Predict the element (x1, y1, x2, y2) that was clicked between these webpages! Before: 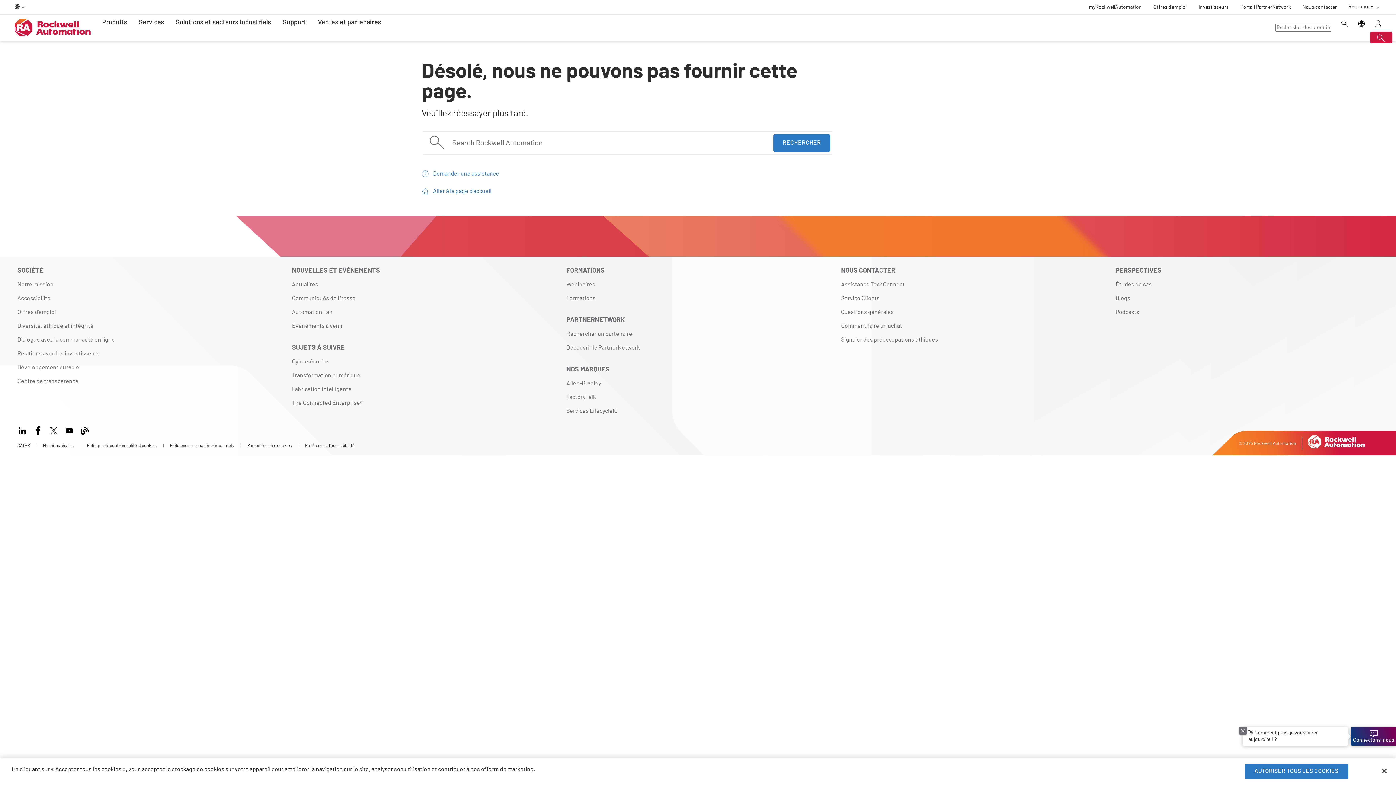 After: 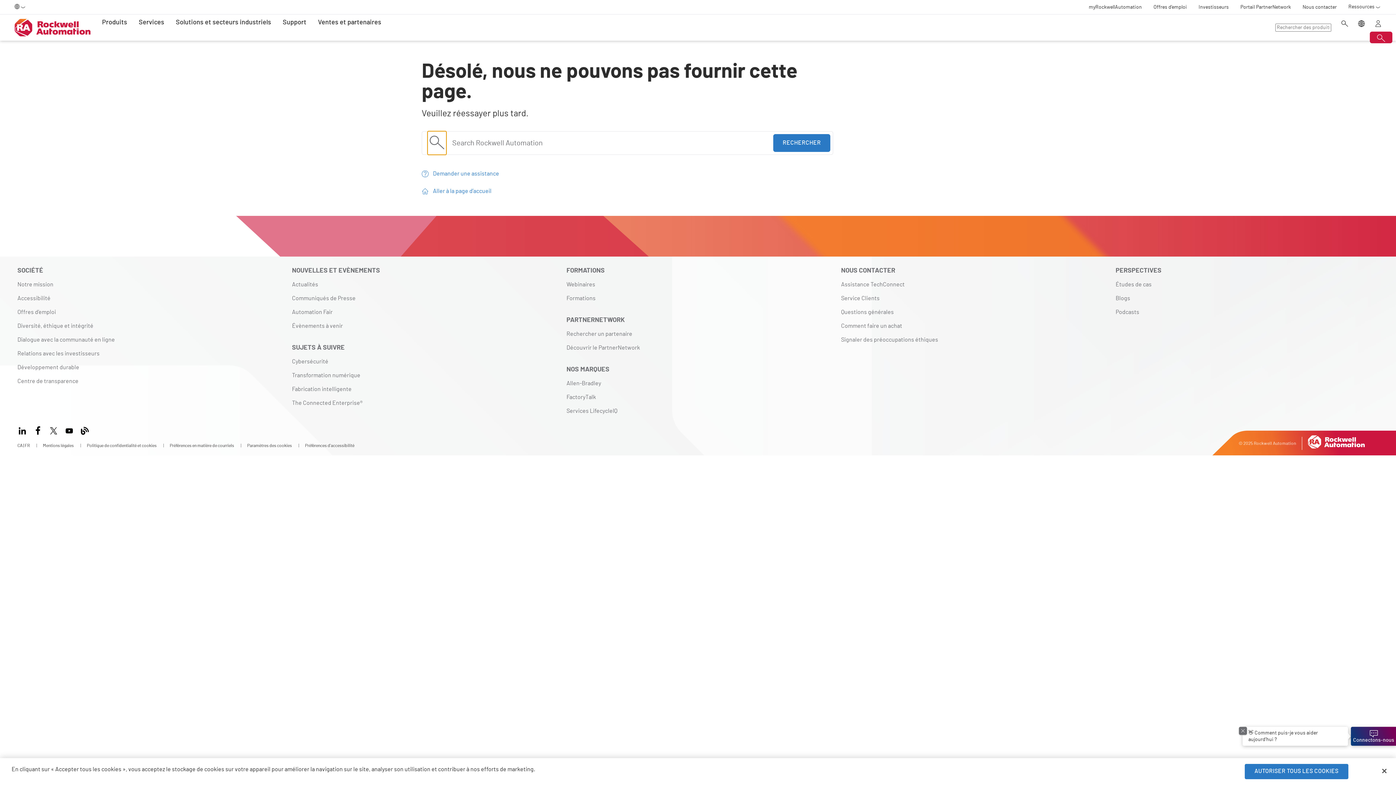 Action: bbox: (427, 131, 446, 154)